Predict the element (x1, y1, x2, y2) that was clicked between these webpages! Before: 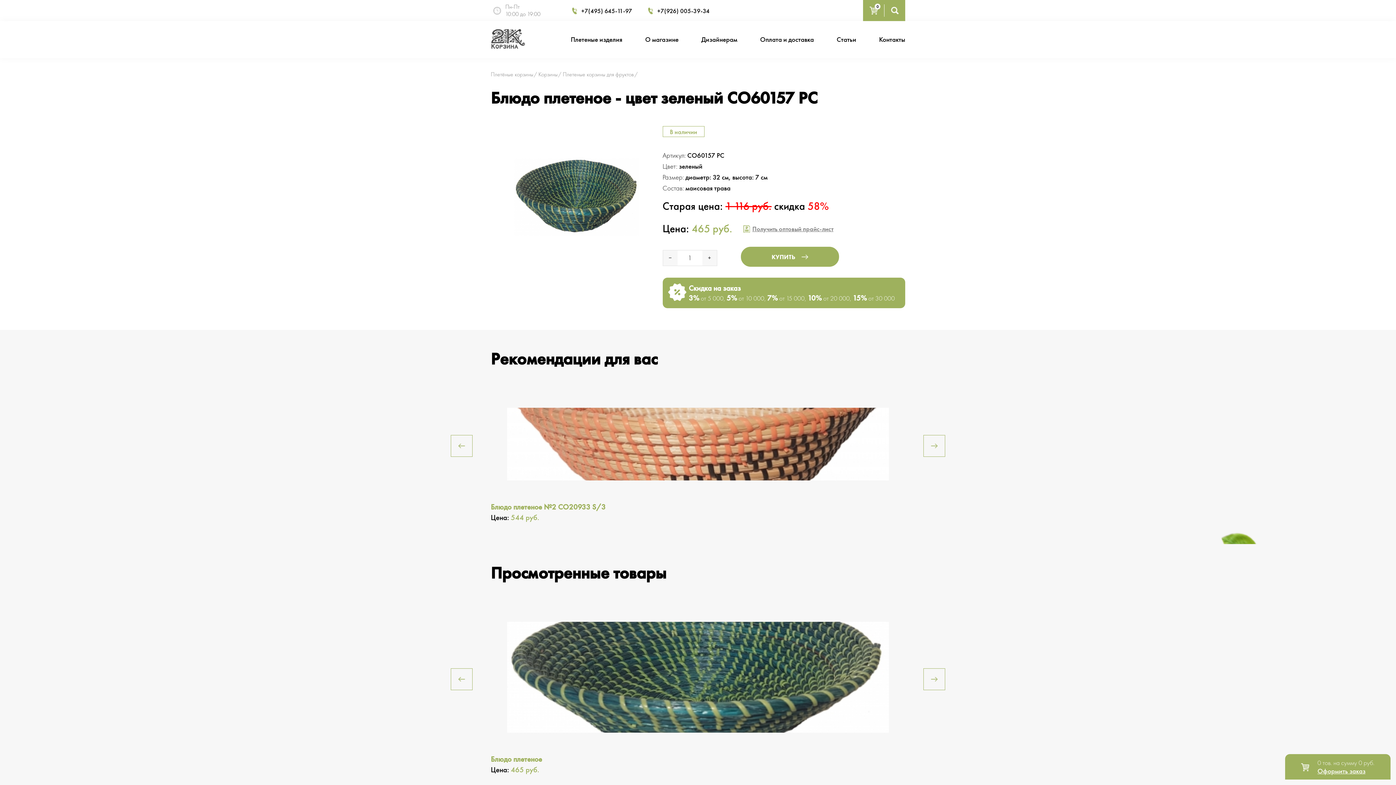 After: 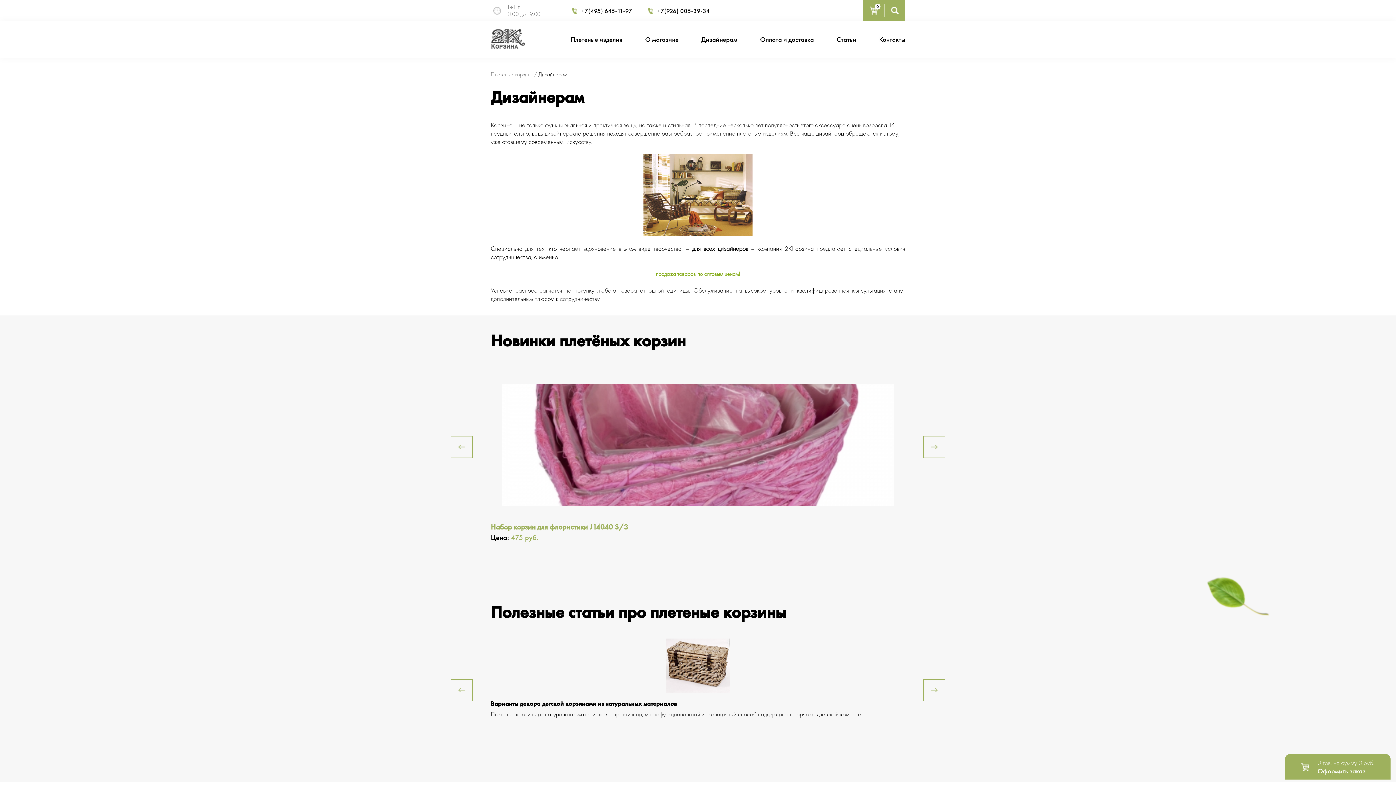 Action: label: Дизайнерам bbox: (701, 31, 737, 47)